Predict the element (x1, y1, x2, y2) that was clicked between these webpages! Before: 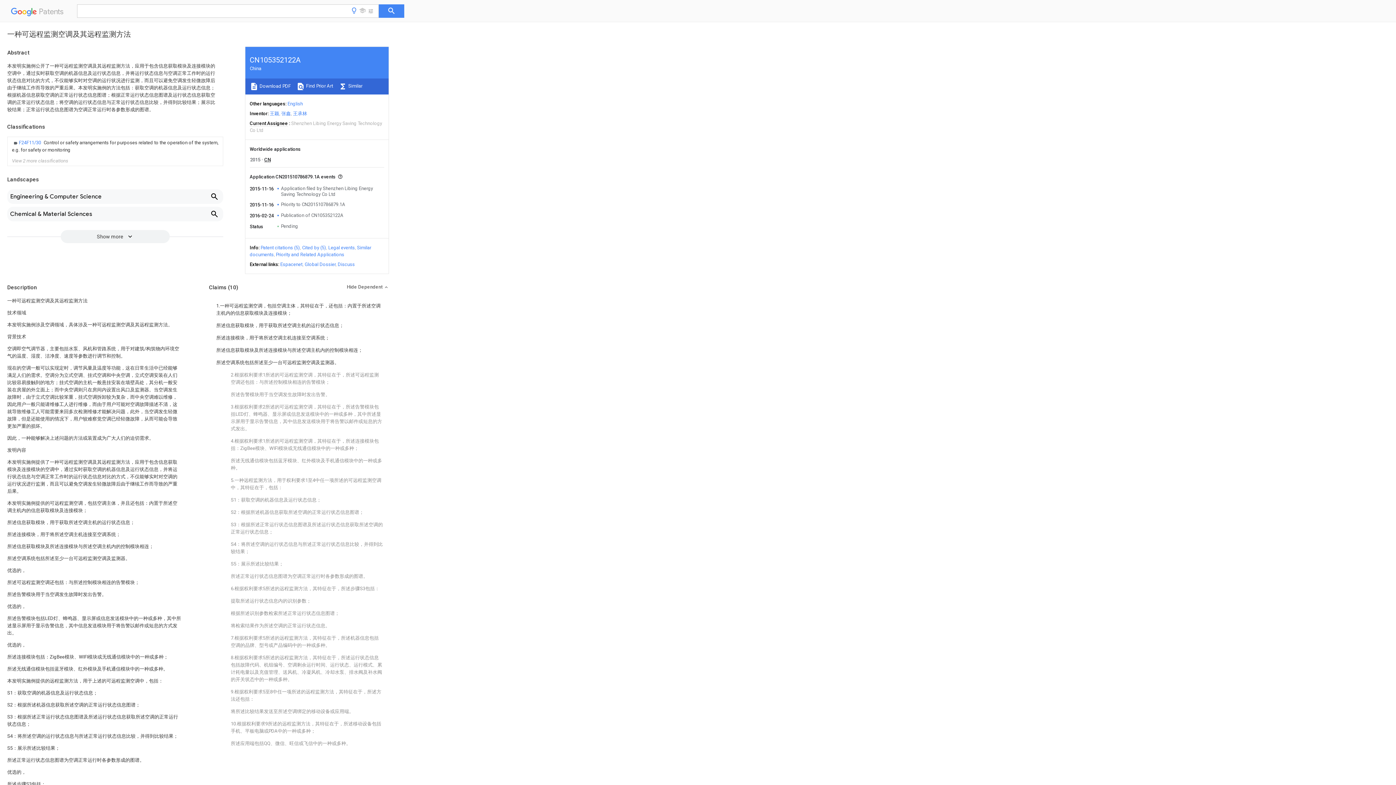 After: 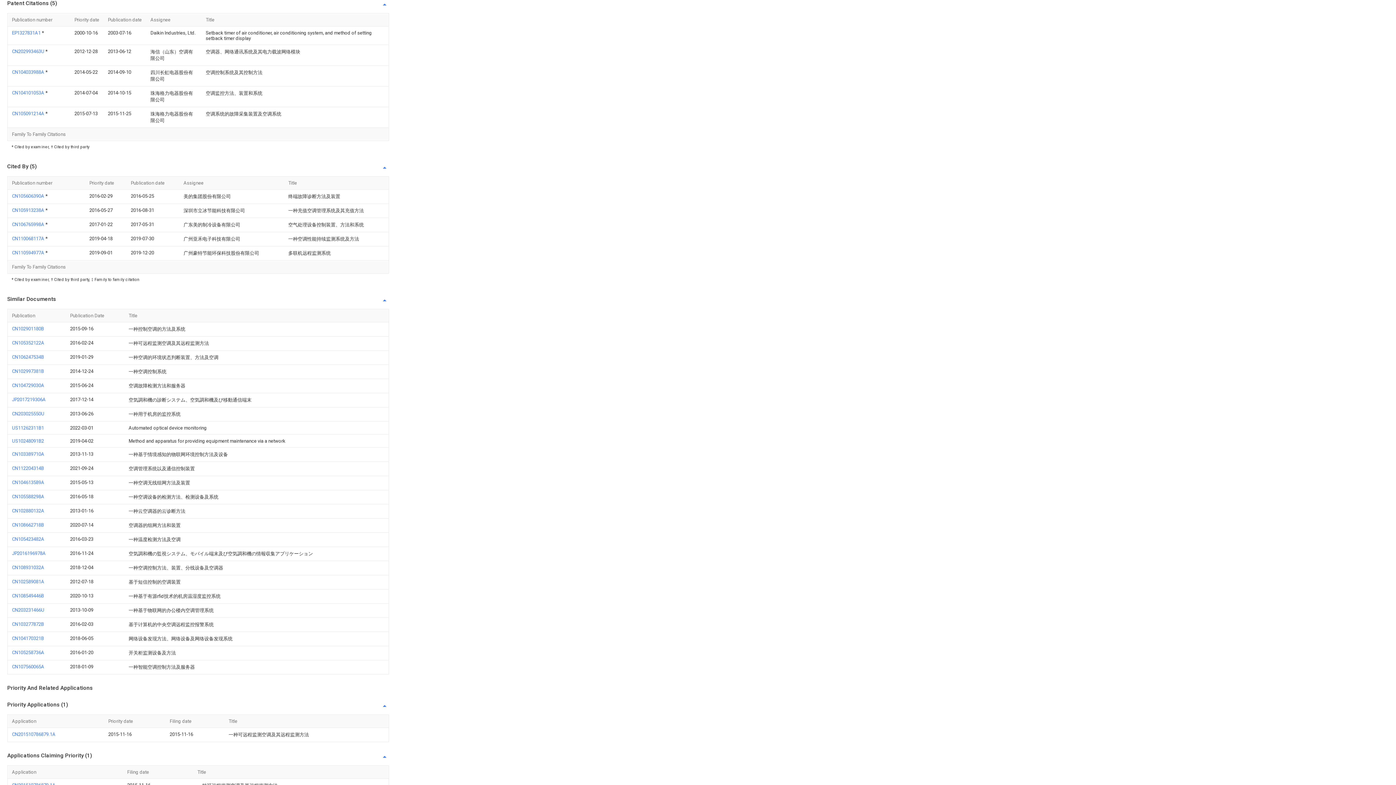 Action: bbox: (260, 245, 300, 250) label: Patent citations (5)